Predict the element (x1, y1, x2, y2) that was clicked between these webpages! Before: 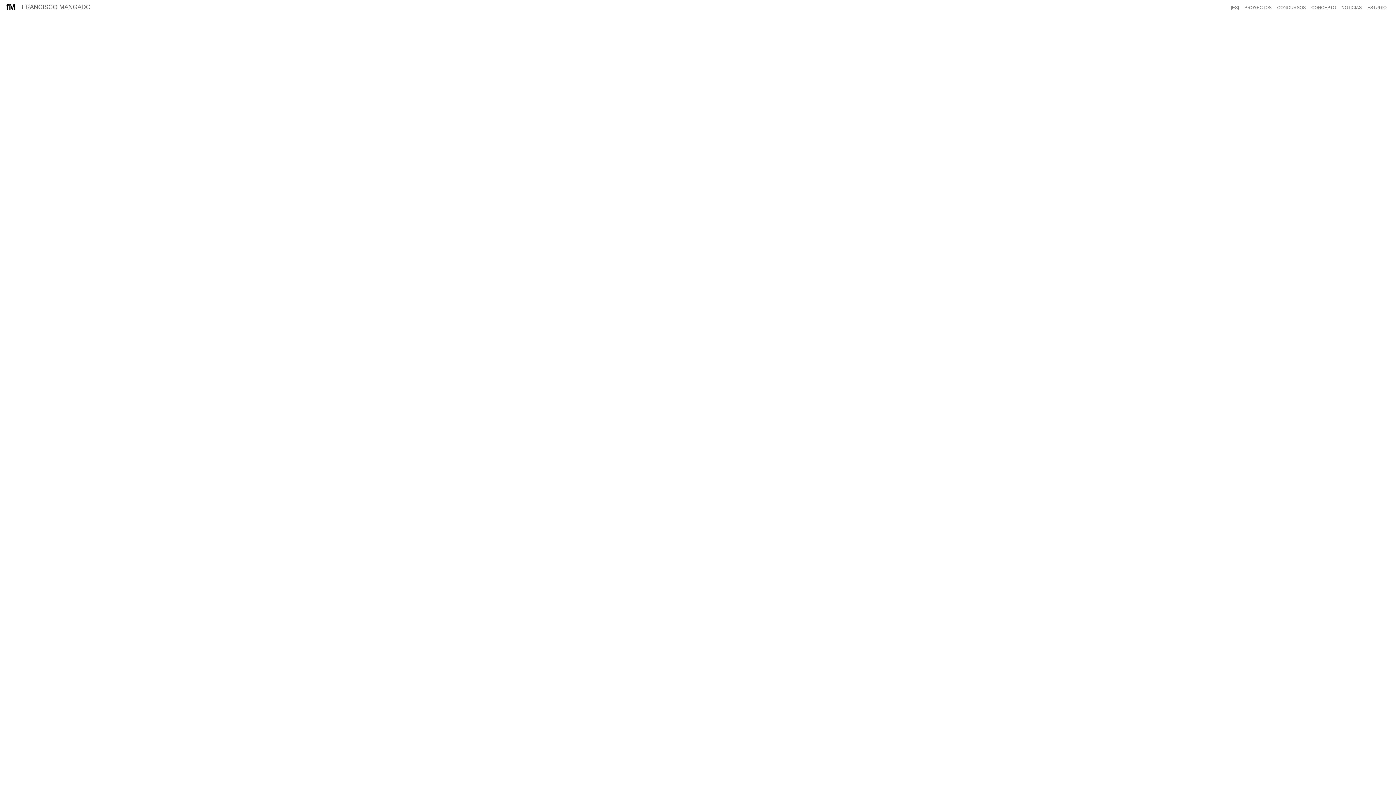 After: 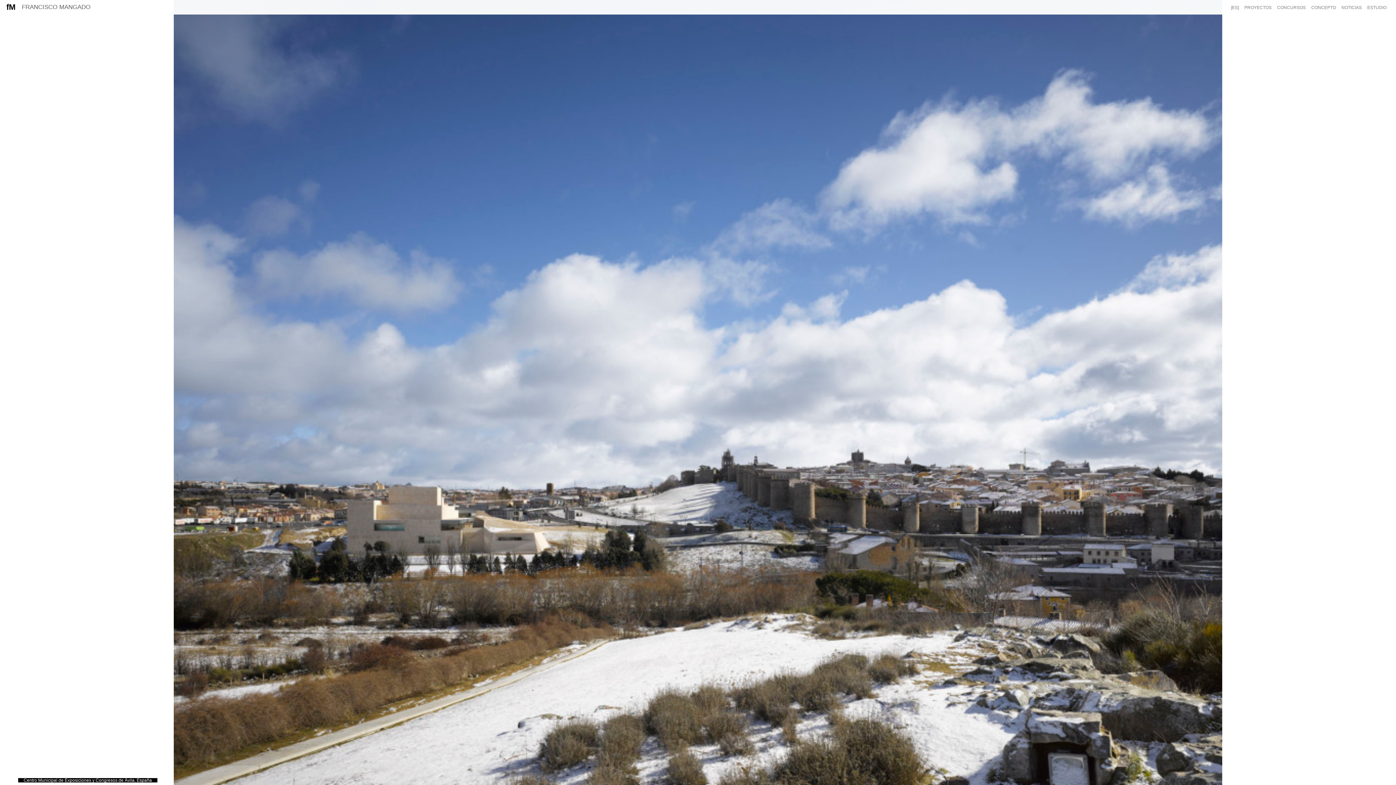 Action: bbox: (1244, 0, 1272, 14) label: PROYECTOS